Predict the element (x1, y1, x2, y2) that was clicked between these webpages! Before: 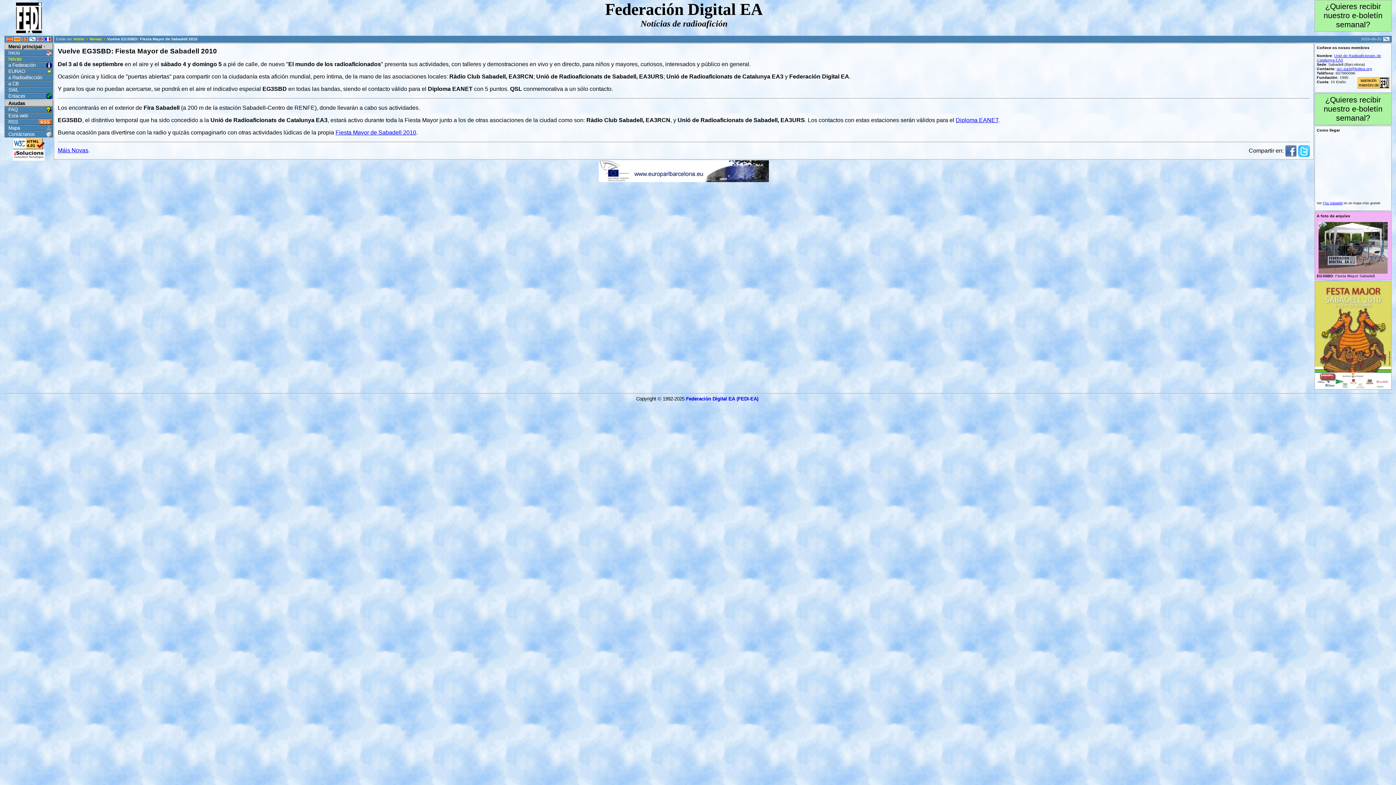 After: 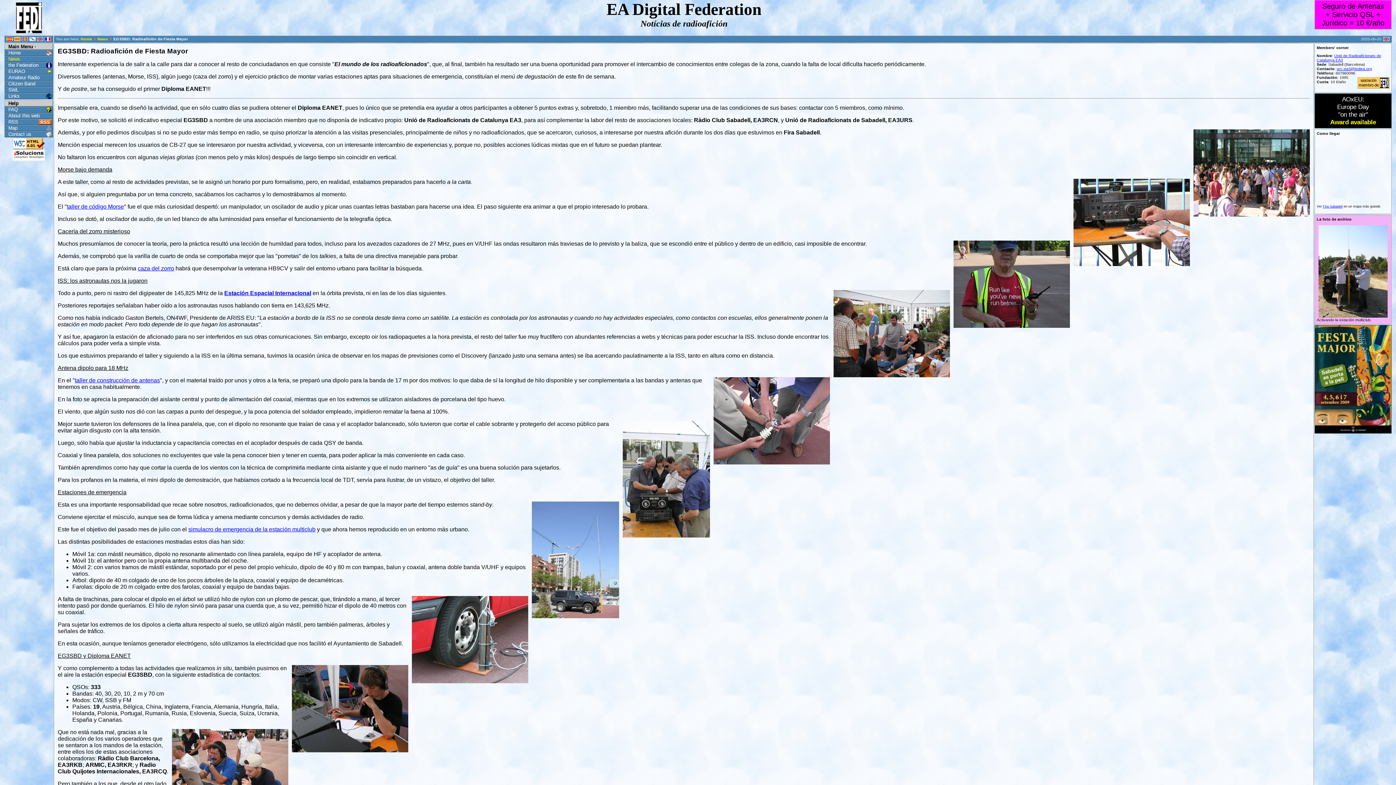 Action: bbox: (1318, 270, 1388, 274)